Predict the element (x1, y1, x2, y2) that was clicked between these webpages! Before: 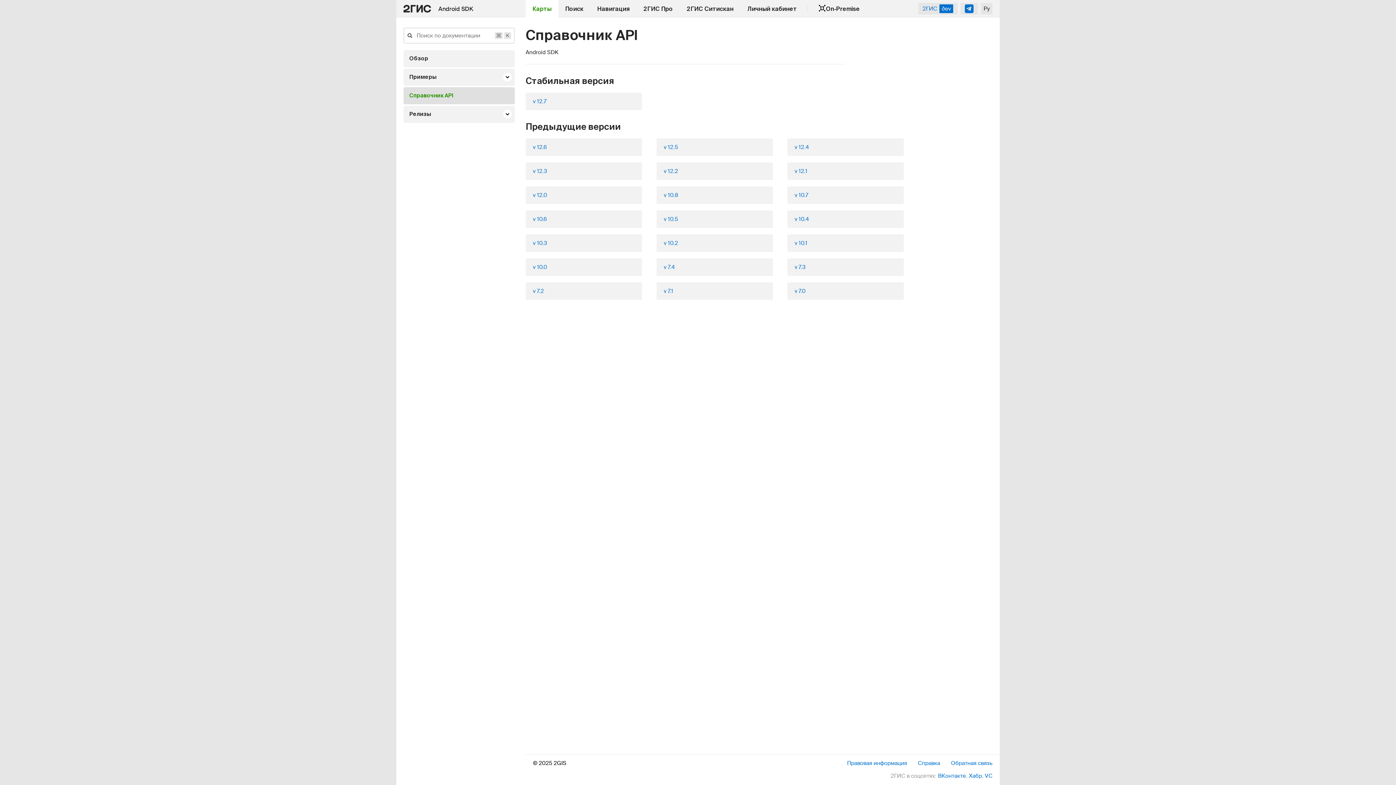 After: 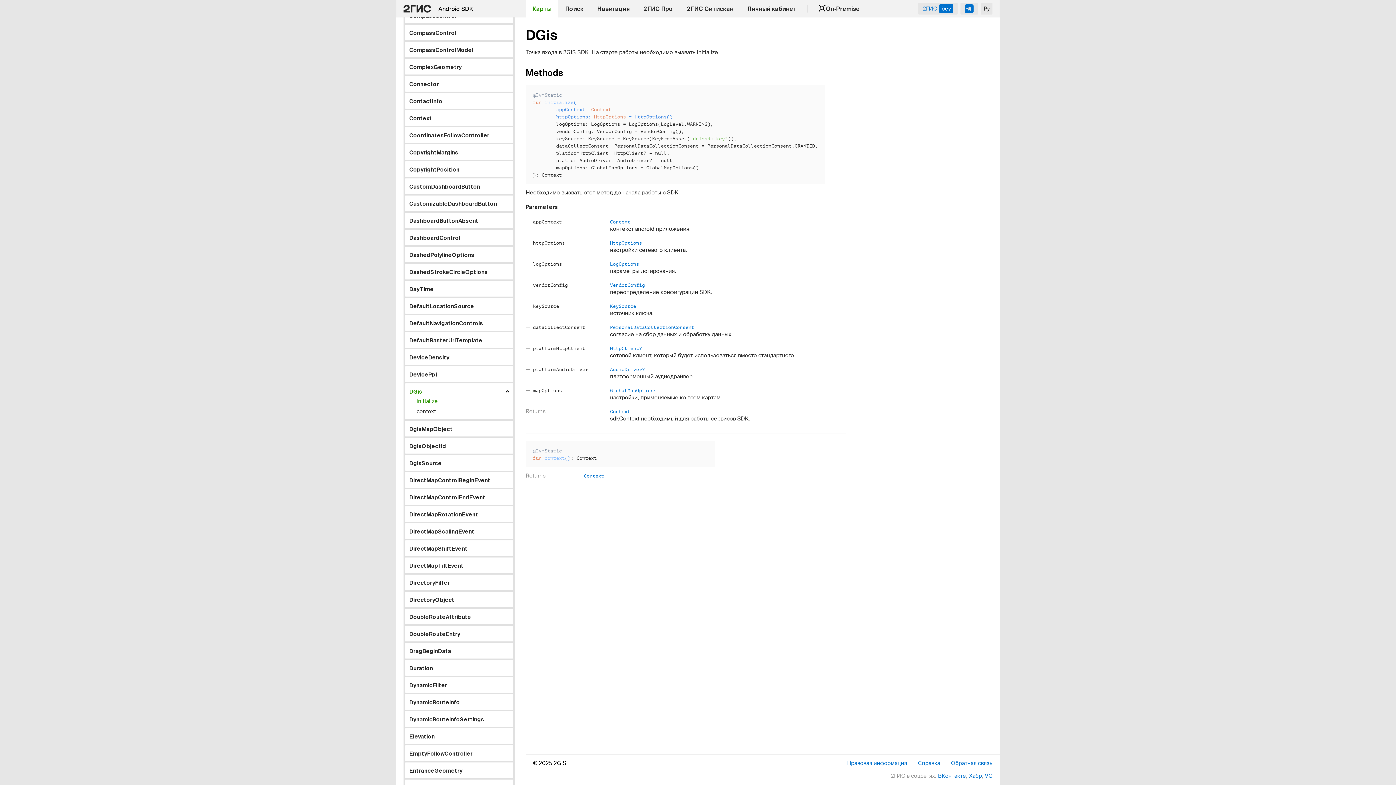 Action: label: v 12.3 bbox: (525, 162, 642, 180)